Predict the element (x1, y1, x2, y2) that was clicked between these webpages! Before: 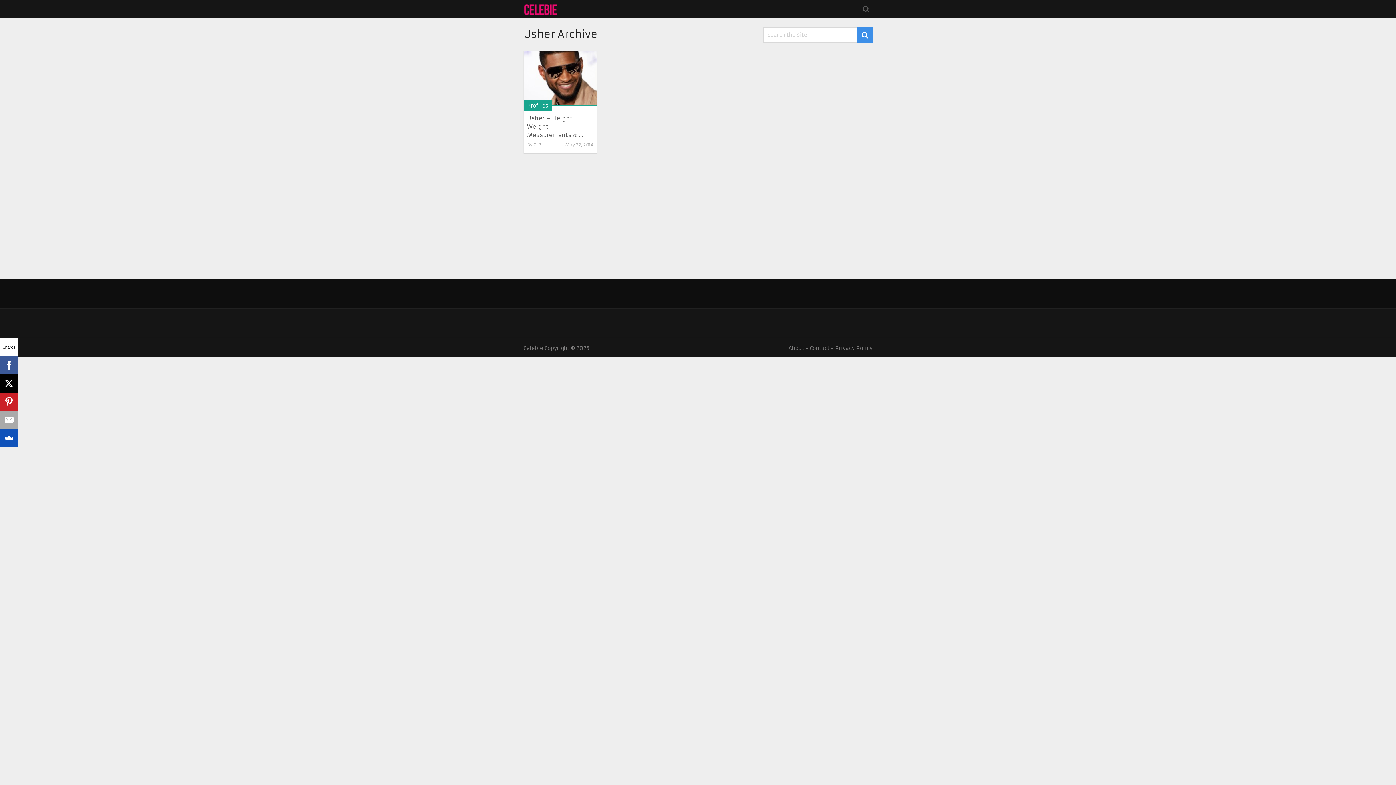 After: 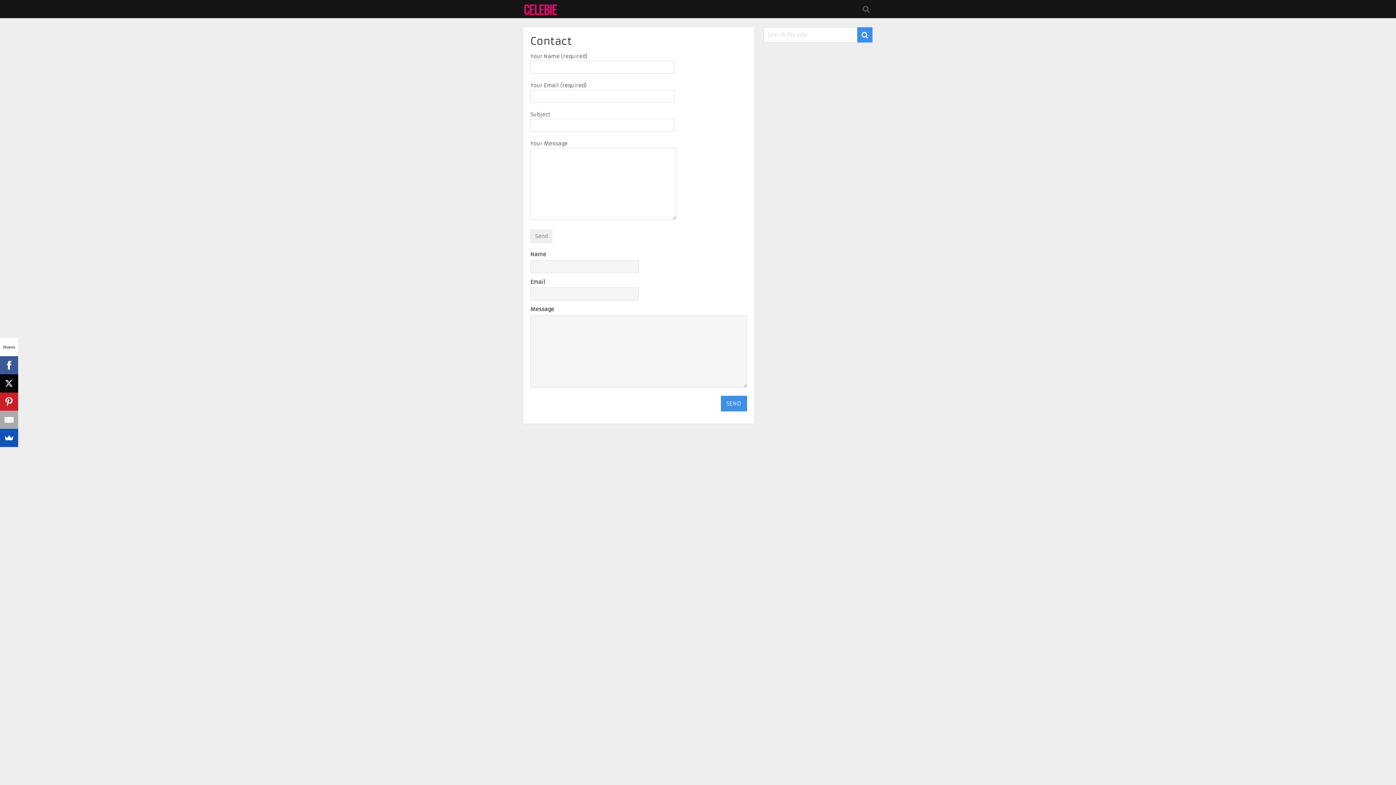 Action: bbox: (809, 345, 829, 351) label: Contact